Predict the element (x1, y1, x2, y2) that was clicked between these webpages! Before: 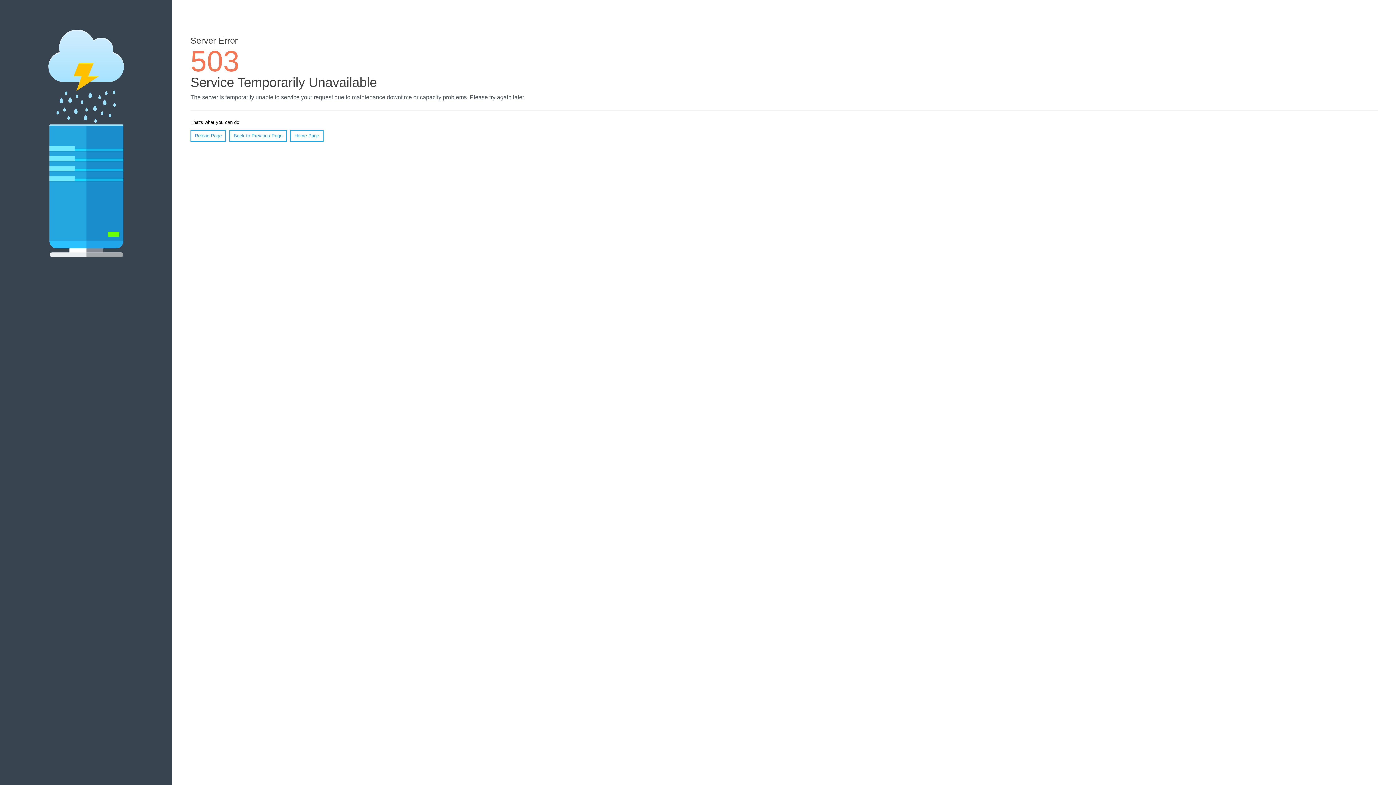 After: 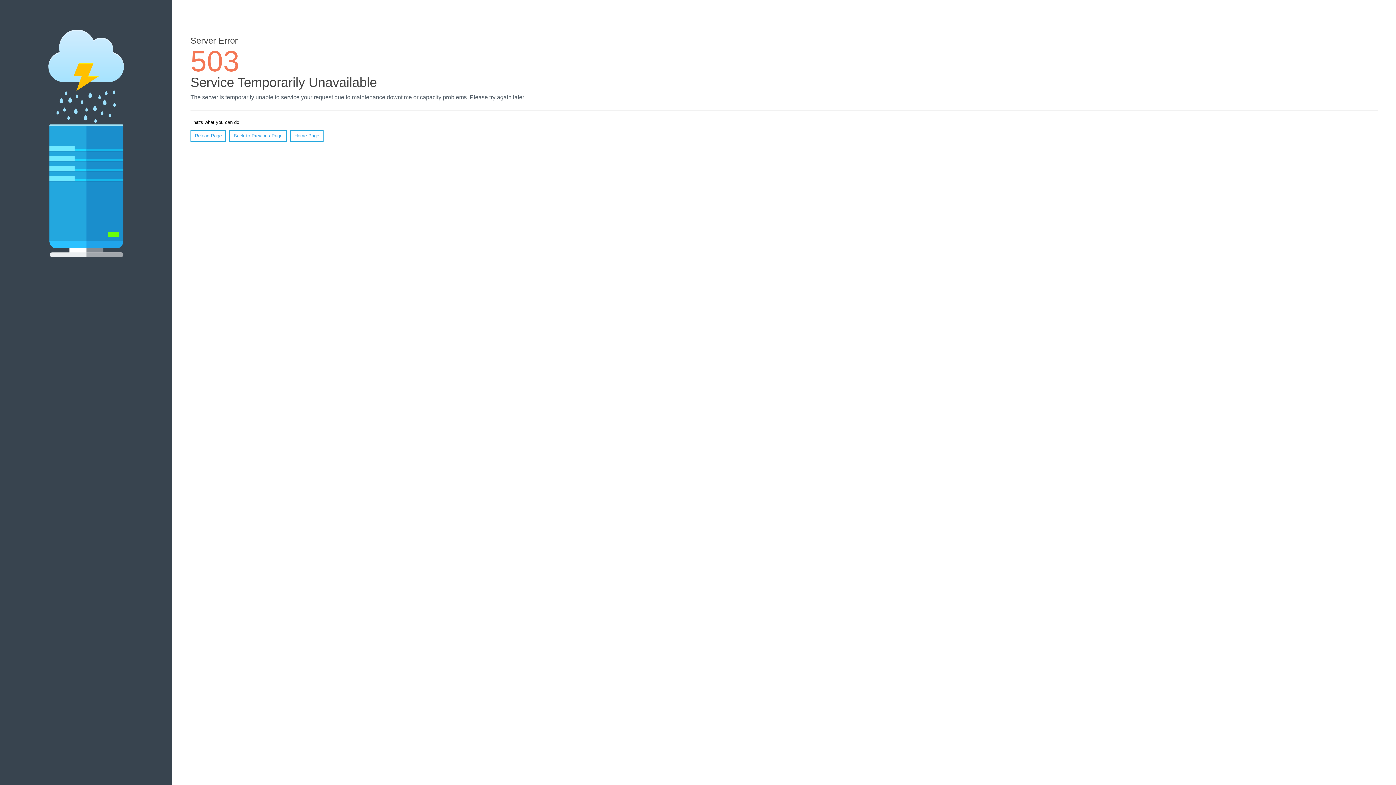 Action: label: Reload Page bbox: (190, 130, 226, 141)